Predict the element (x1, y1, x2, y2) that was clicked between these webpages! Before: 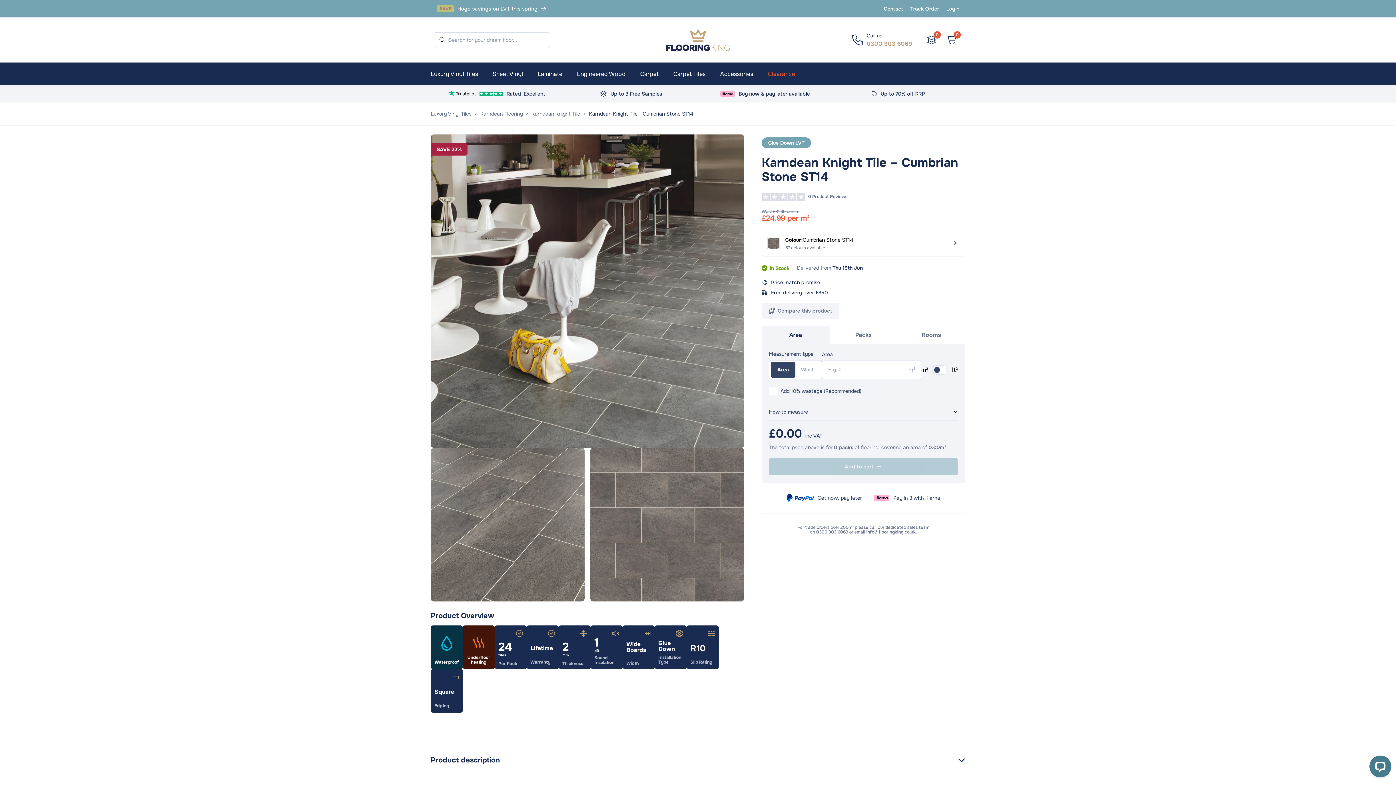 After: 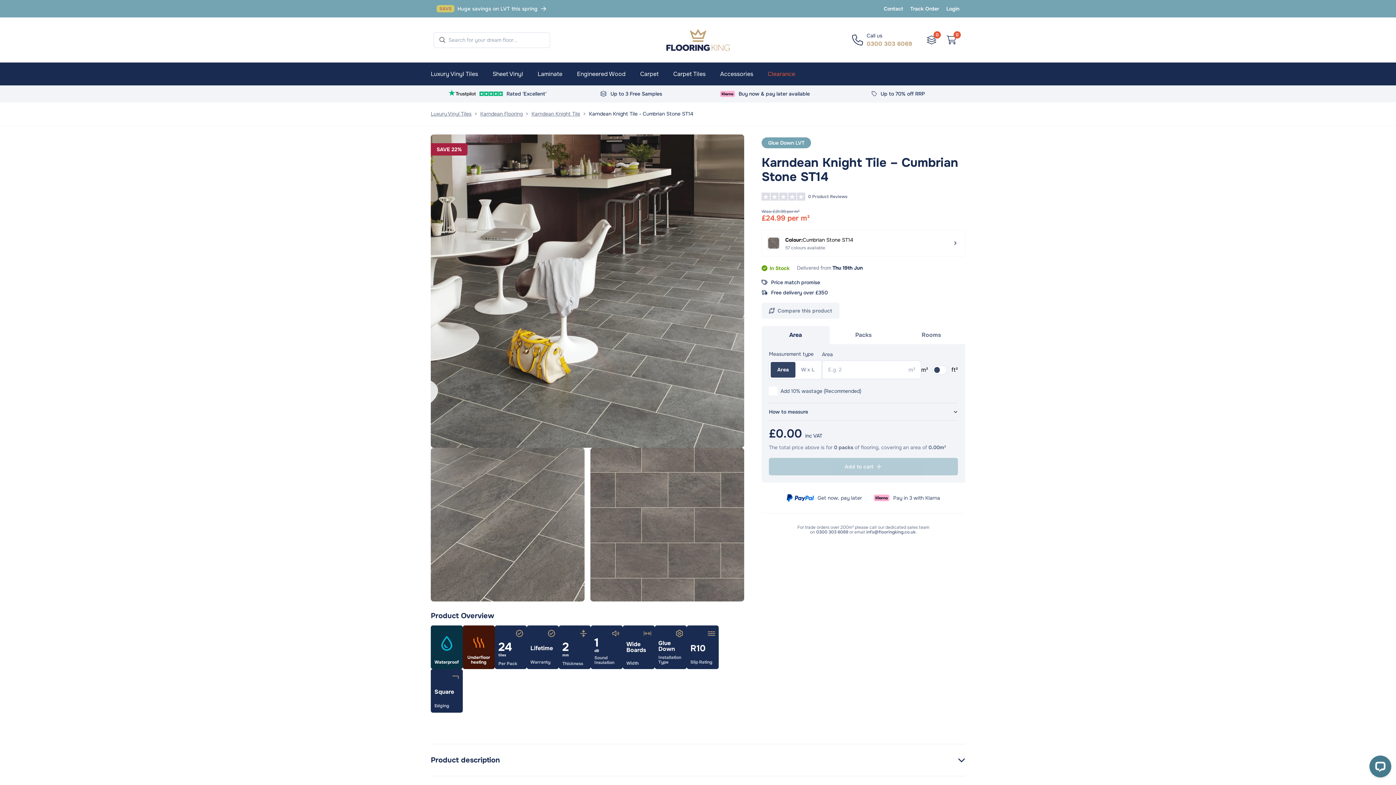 Action: bbox: (866, 529, 916, 535) label: info@flooringking.co.uk